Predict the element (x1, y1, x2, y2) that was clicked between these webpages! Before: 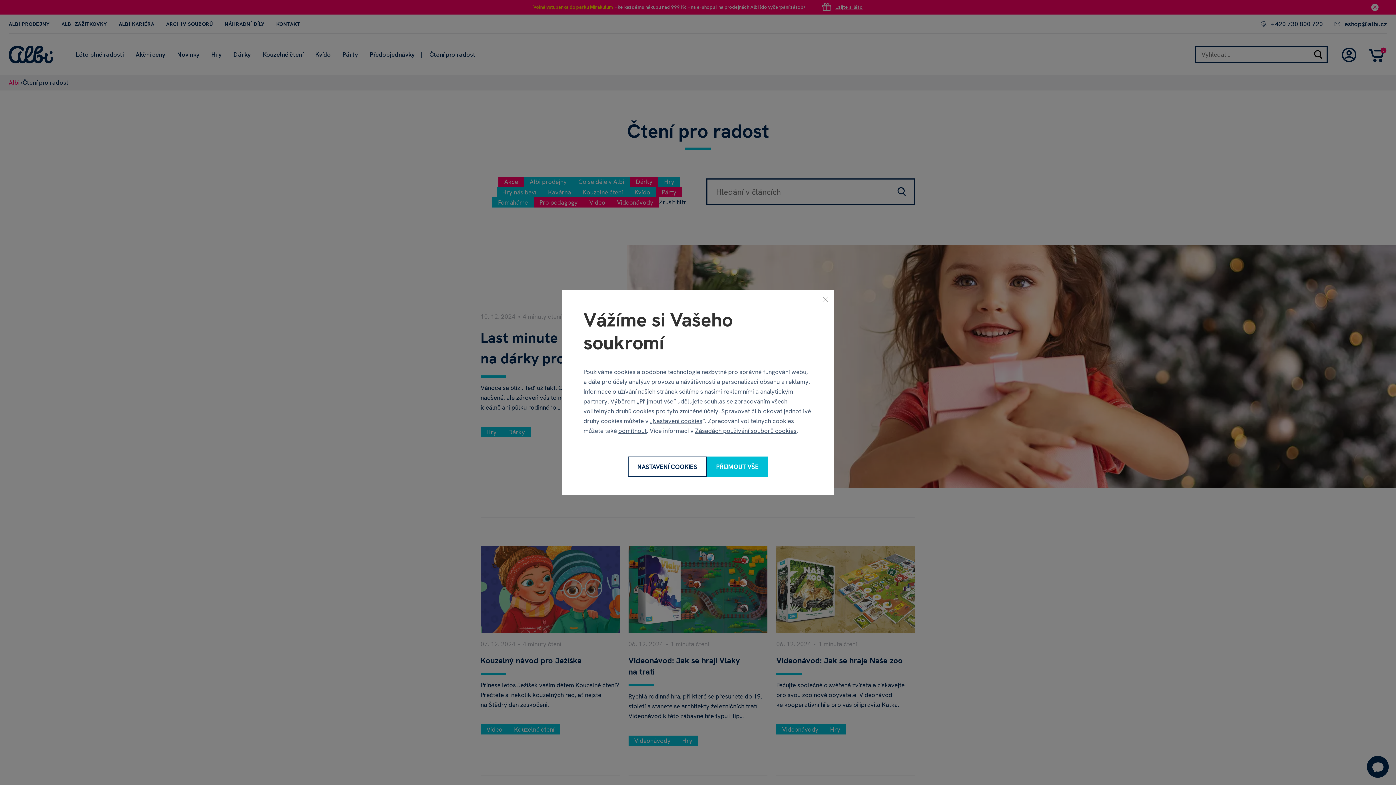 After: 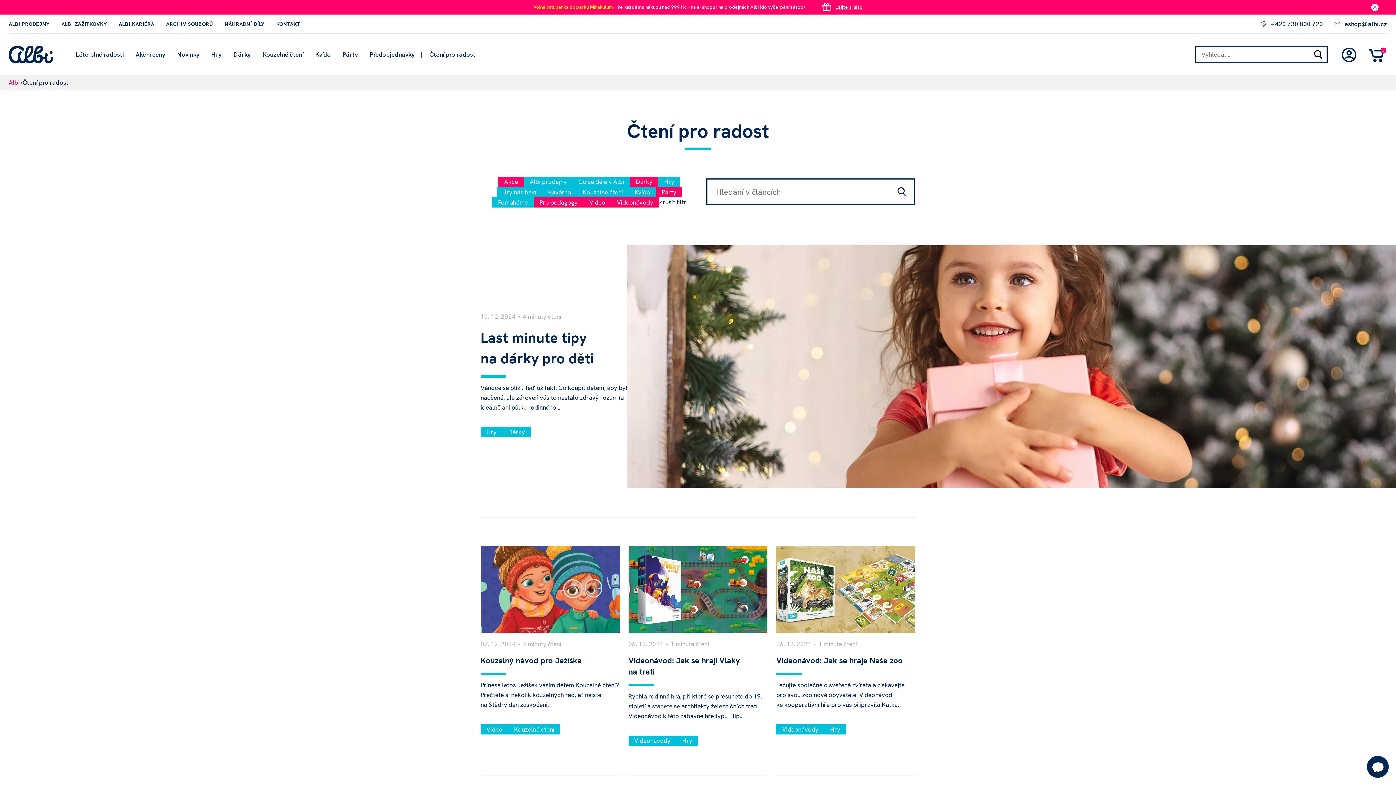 Action: bbox: (821, 295, 829, 303) label: Zavřít